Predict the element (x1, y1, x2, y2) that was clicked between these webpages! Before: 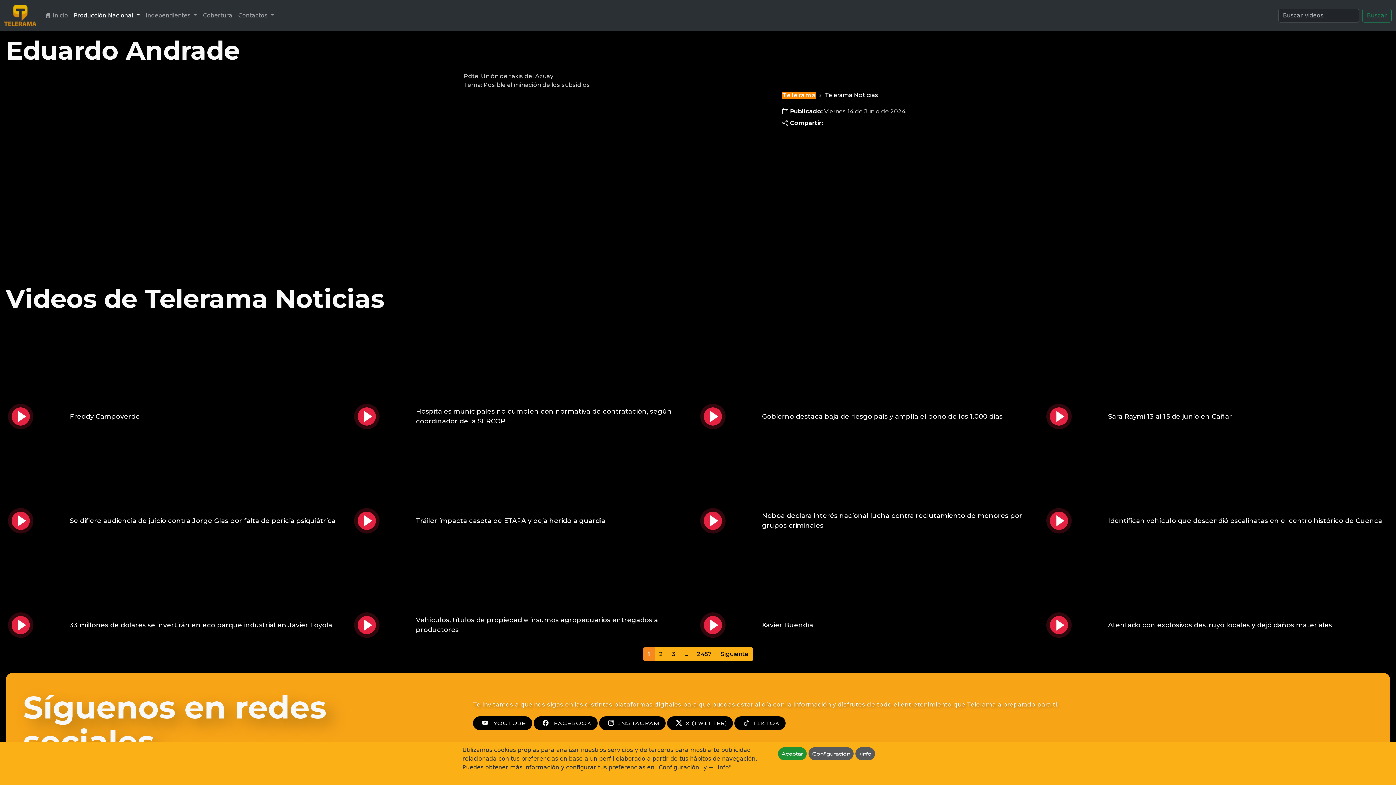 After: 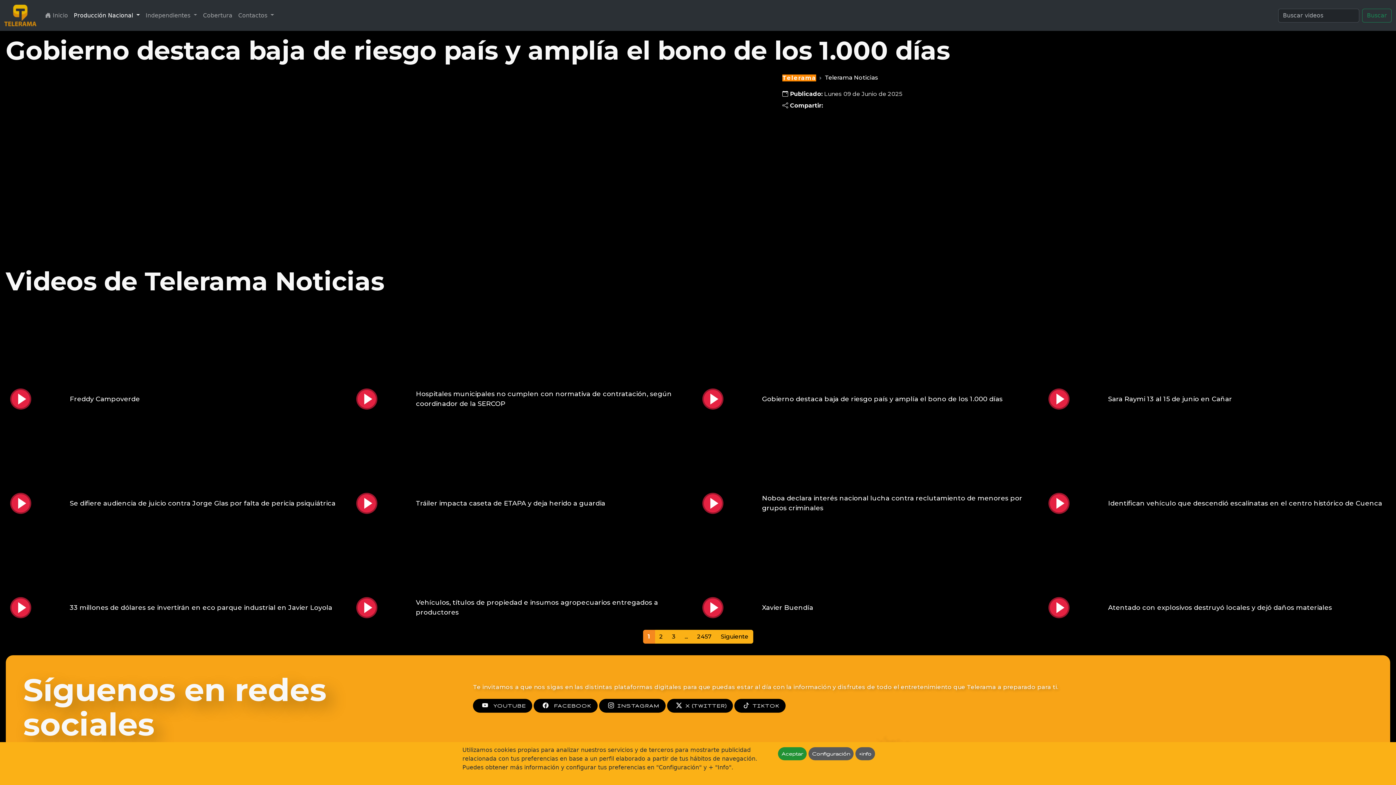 Action: label: Gobierno destaca baja de riesgo país y amplía el bono de los 1.000 días bbox: (701, 403, 1041, 430)